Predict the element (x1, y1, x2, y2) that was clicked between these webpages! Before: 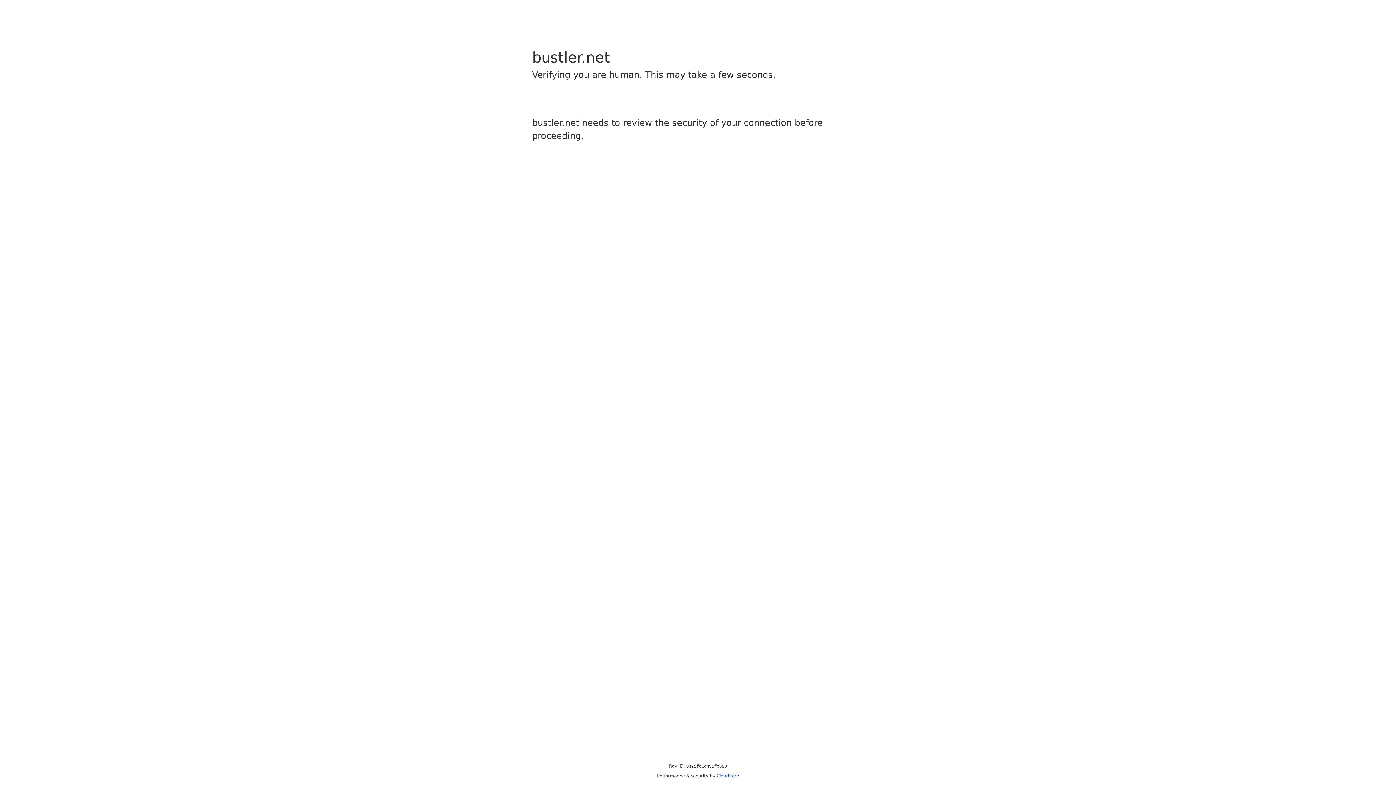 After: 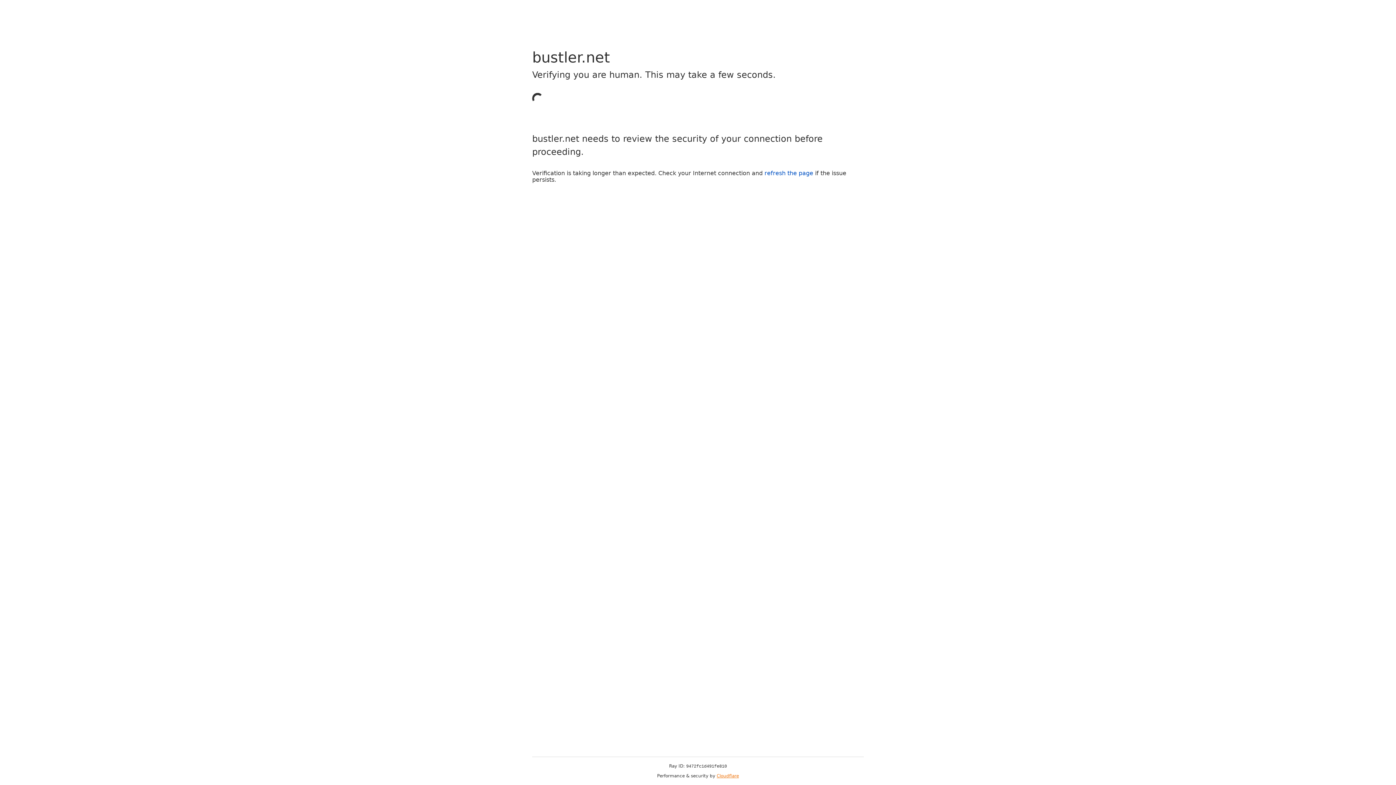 Action: label: Cloudflare bbox: (716, 773, 739, 778)